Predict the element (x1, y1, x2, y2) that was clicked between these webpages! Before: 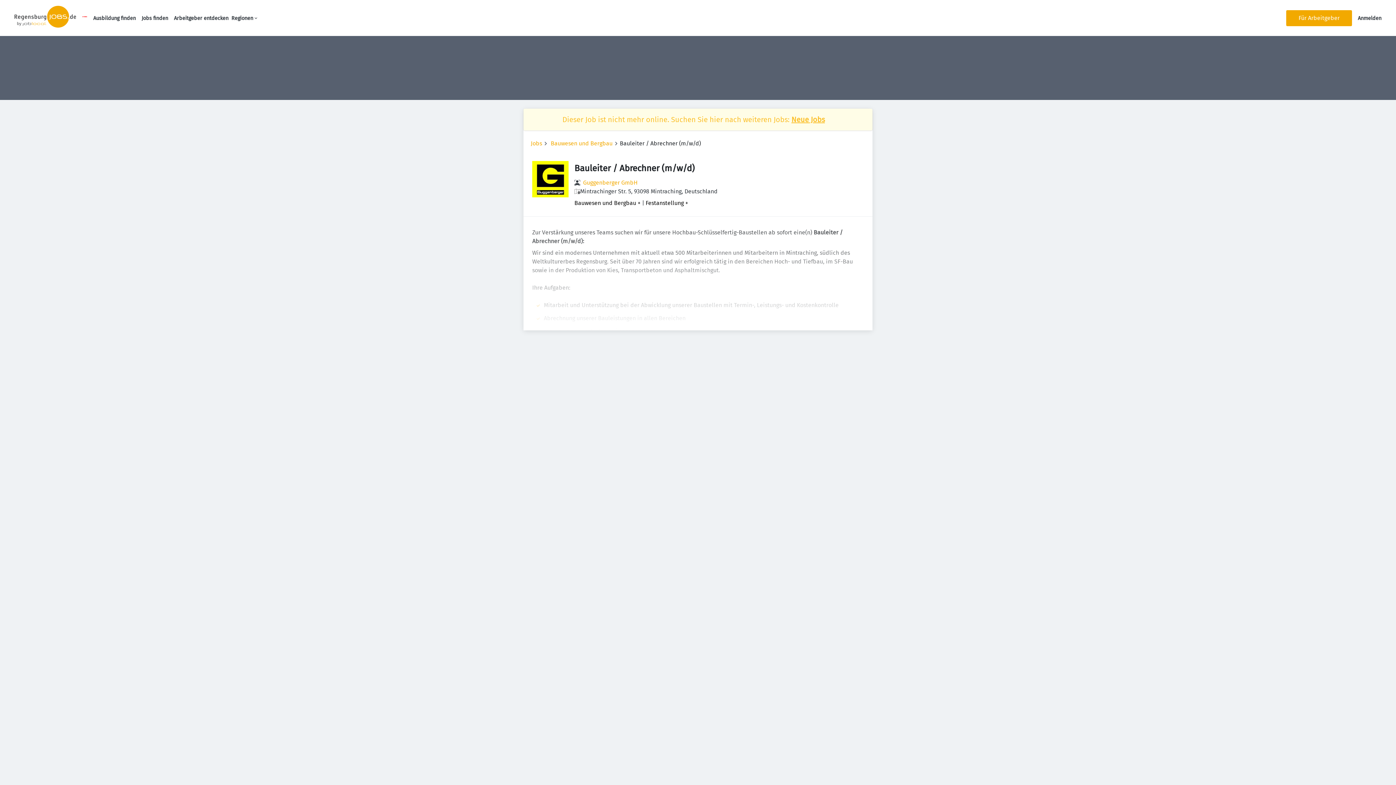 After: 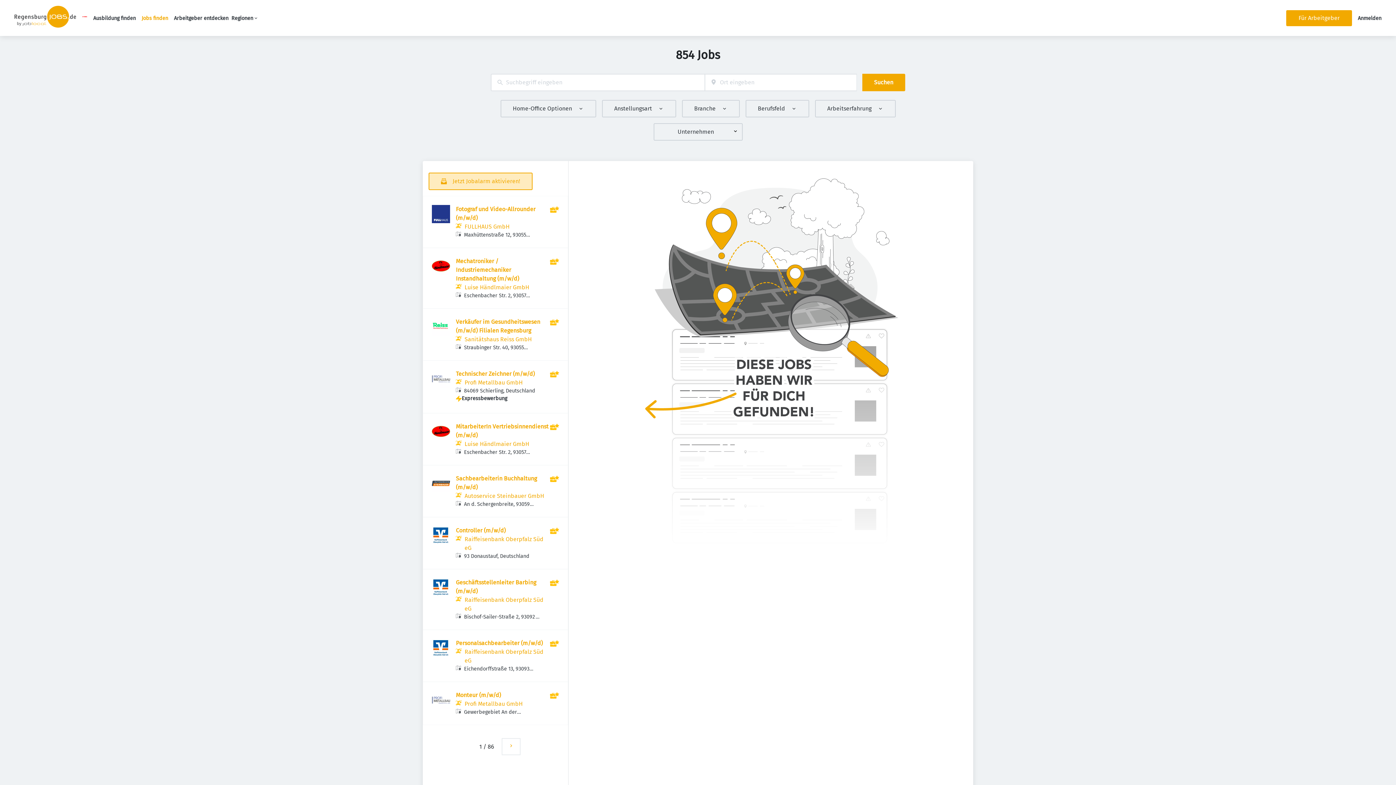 Action: label: Jobs bbox: (530, 139, 542, 148)